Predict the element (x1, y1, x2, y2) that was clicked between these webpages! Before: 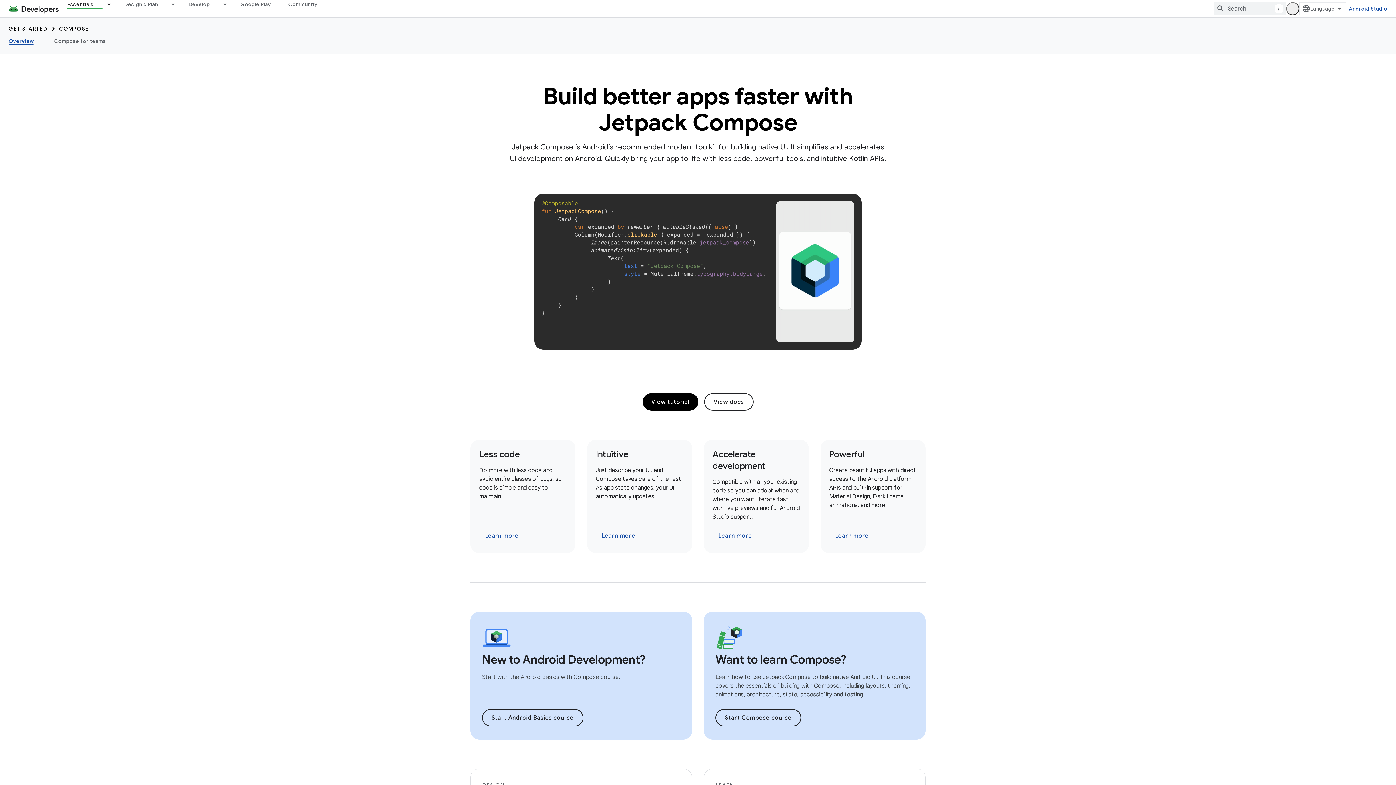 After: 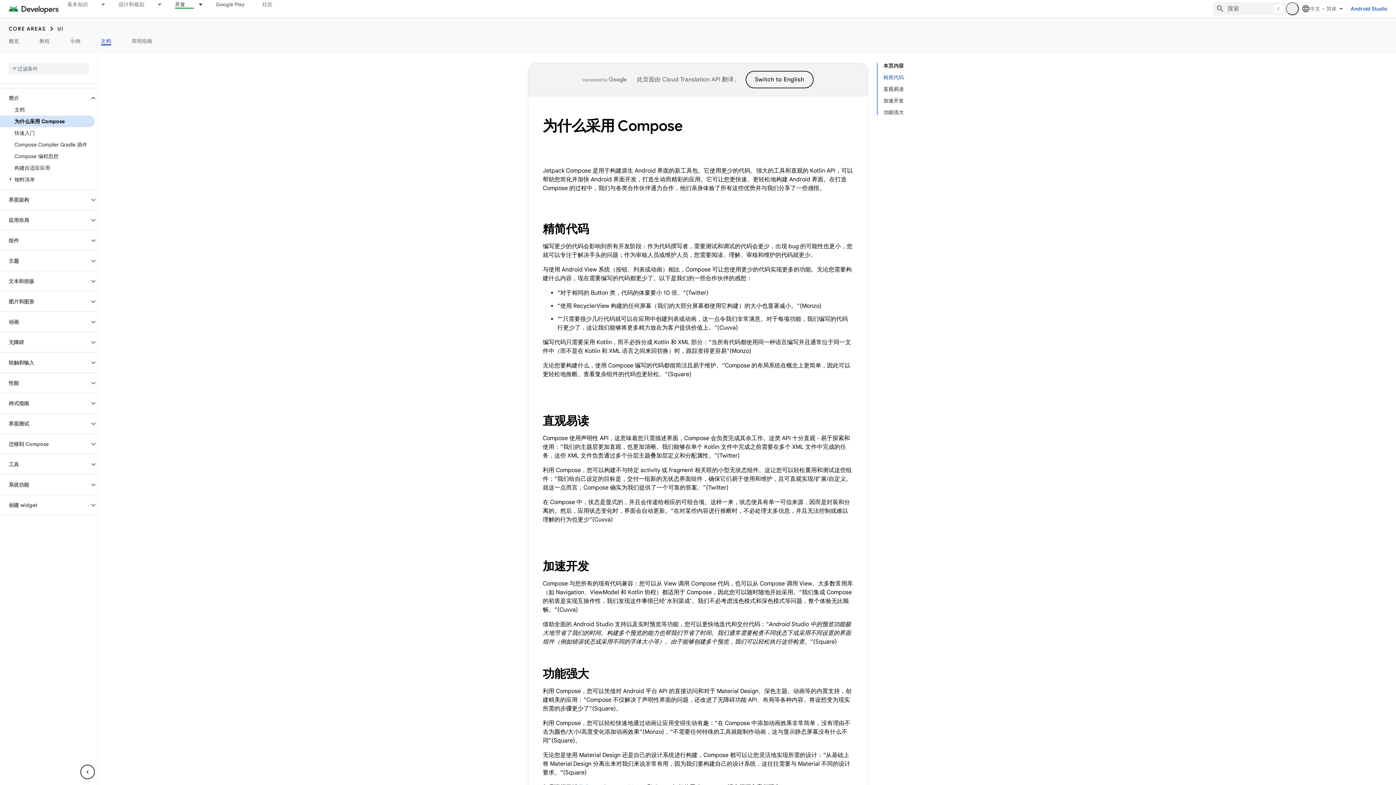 Action: label: Accelerate development bbox: (712, 449, 765, 471)